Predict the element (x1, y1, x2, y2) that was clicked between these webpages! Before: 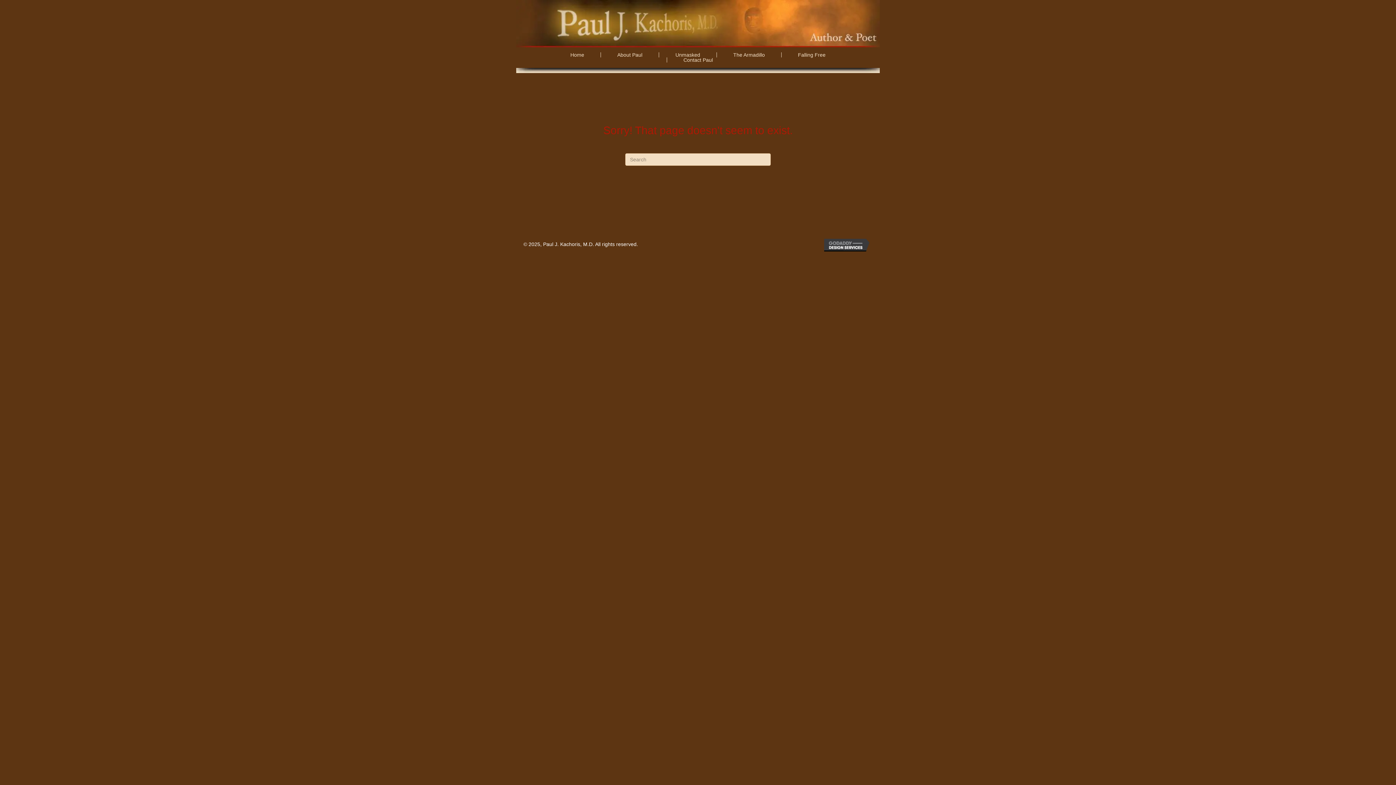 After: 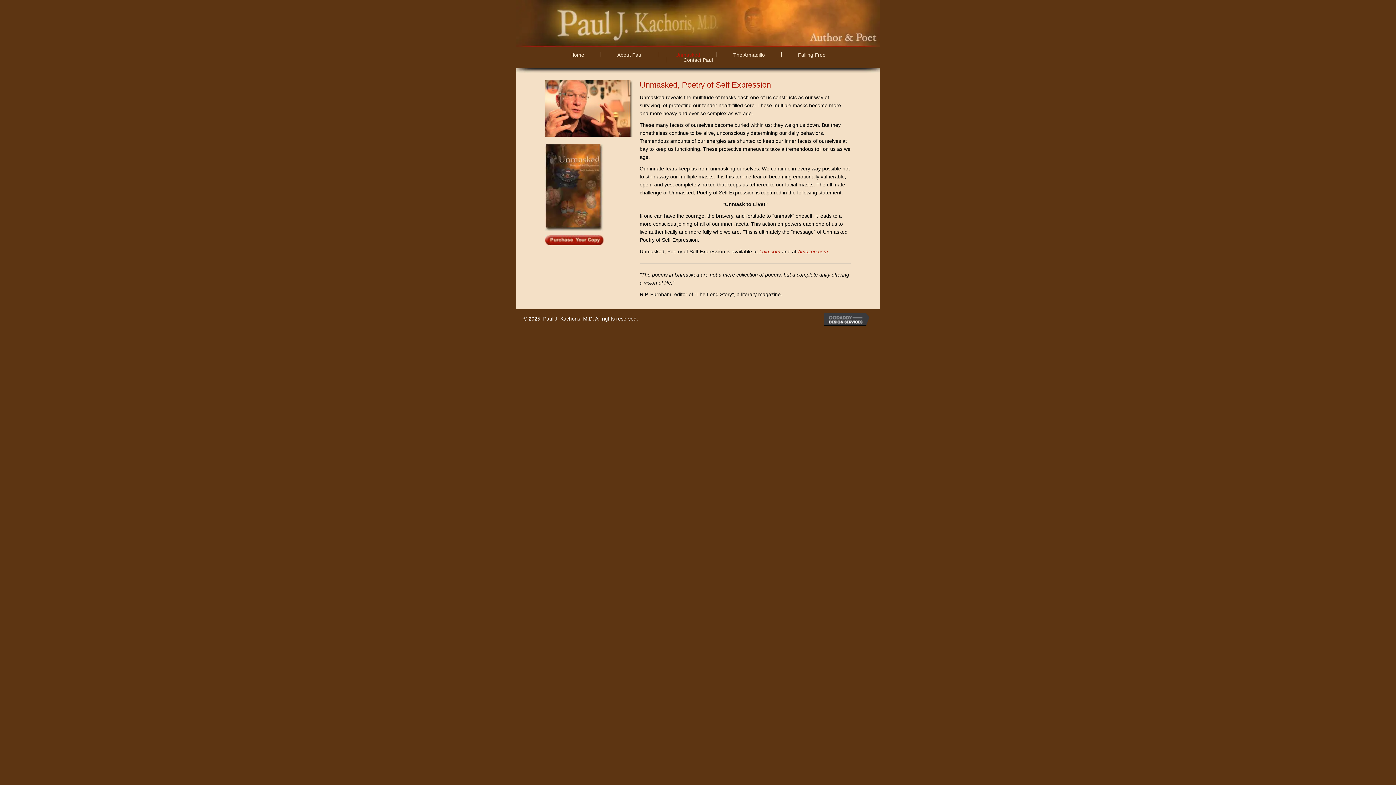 Action: label: Unmasked bbox: (659, 52, 716, 57)